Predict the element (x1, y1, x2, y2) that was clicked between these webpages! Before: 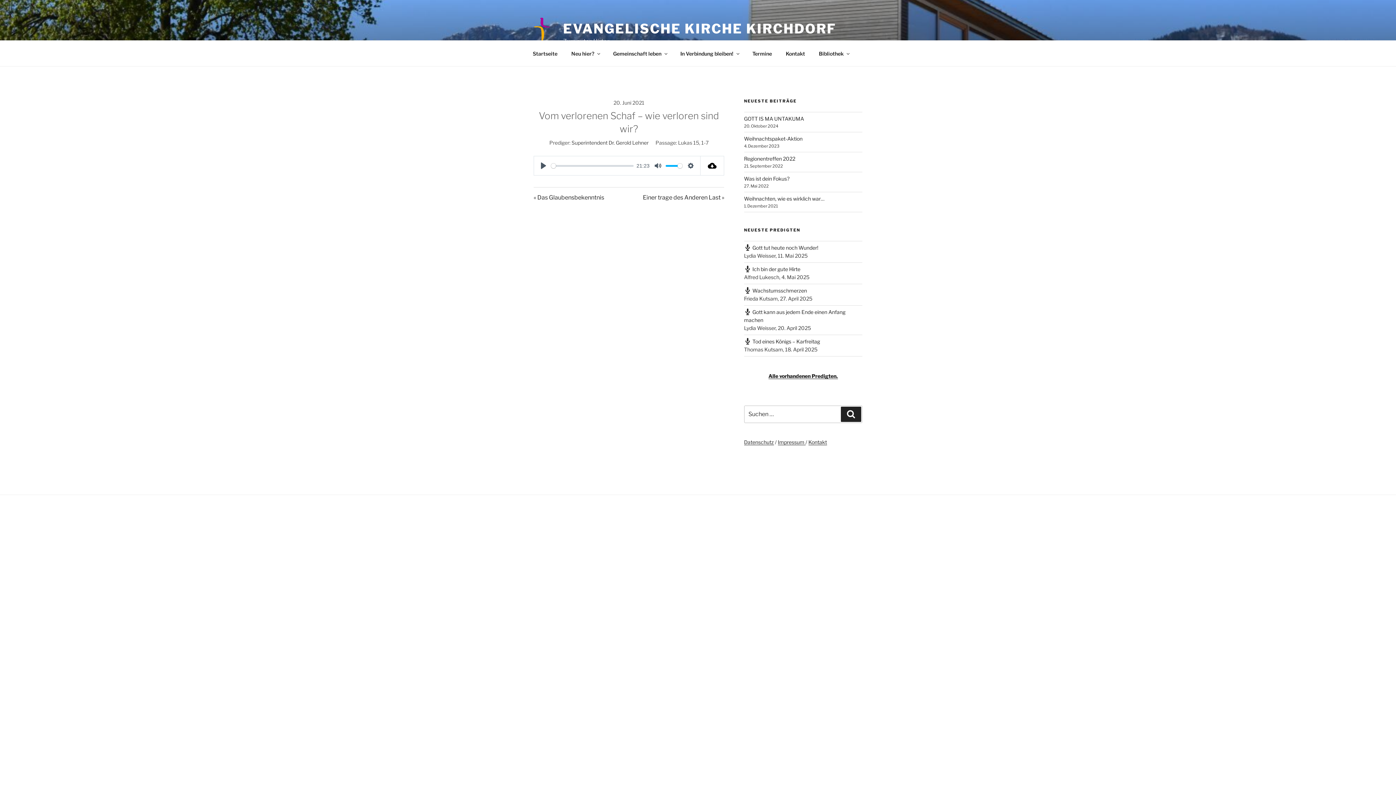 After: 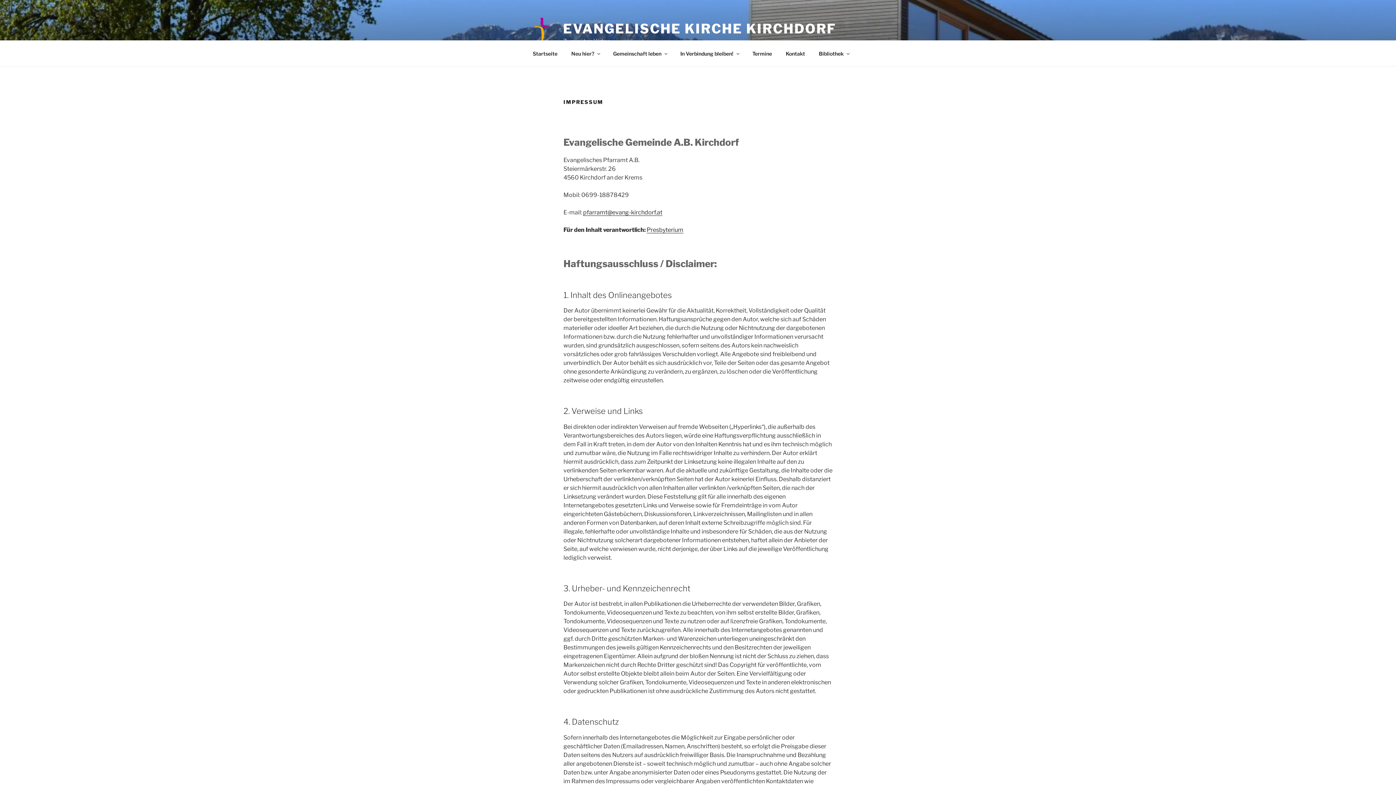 Action: bbox: (778, 439, 805, 445) label: Impressum 